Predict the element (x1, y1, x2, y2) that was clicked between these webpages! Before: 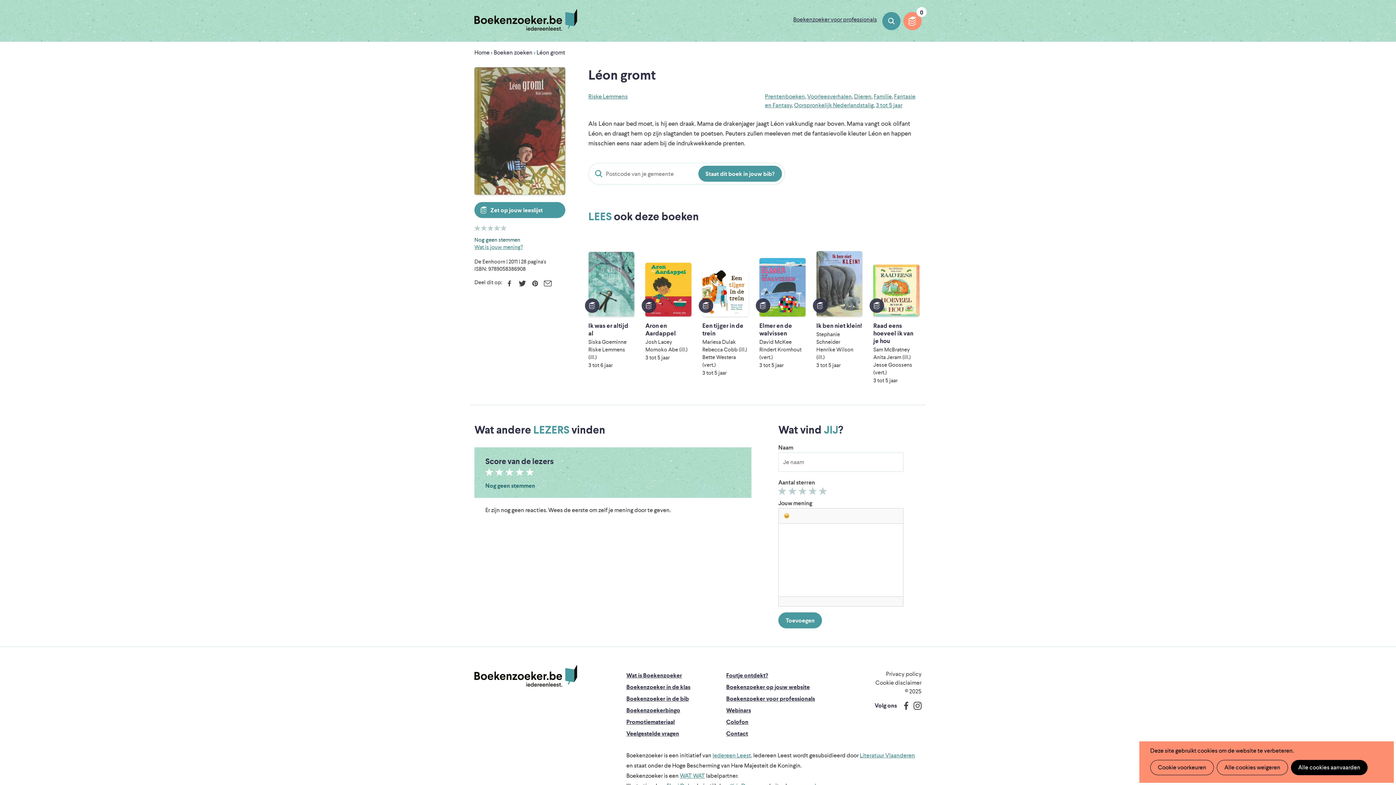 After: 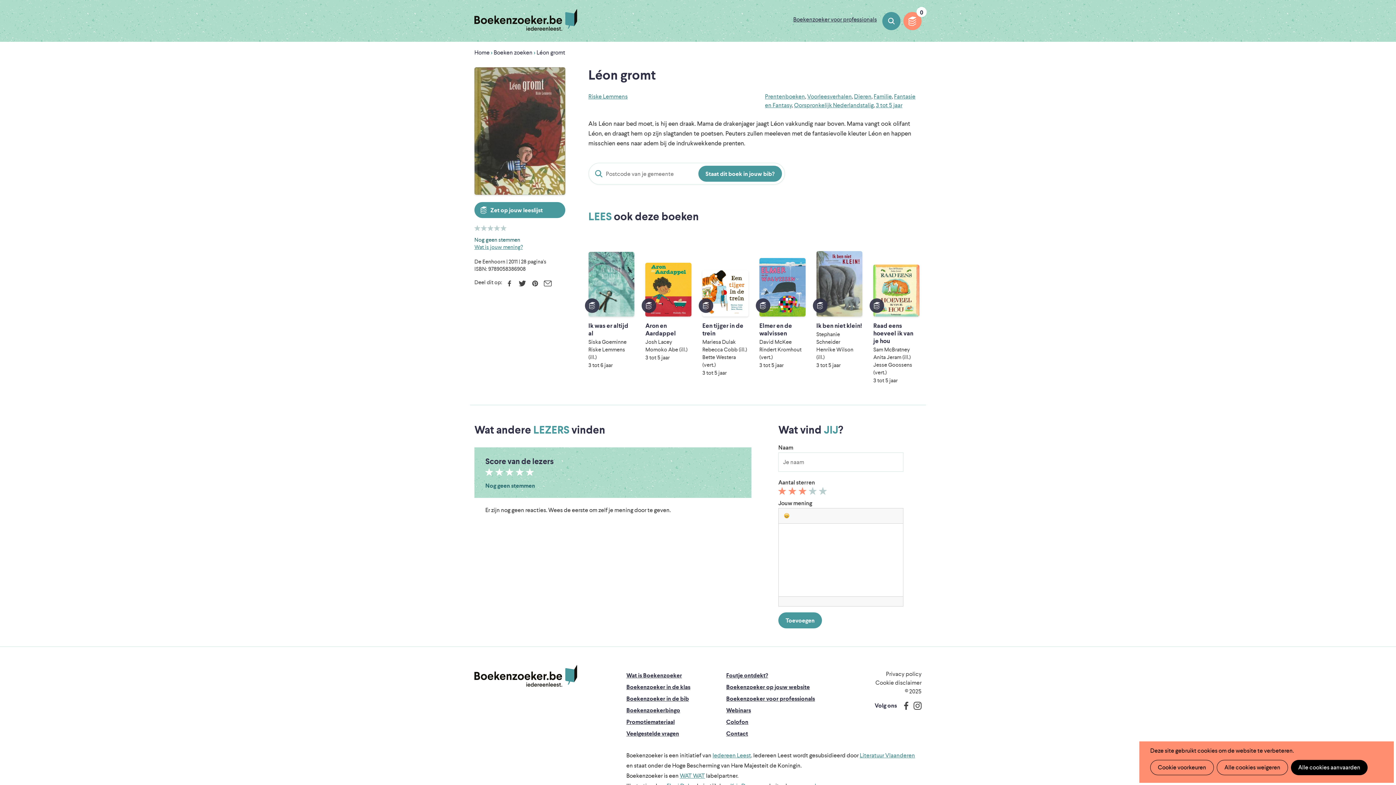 Action: bbox: (798, 487, 808, 498) label: Geef 3/5